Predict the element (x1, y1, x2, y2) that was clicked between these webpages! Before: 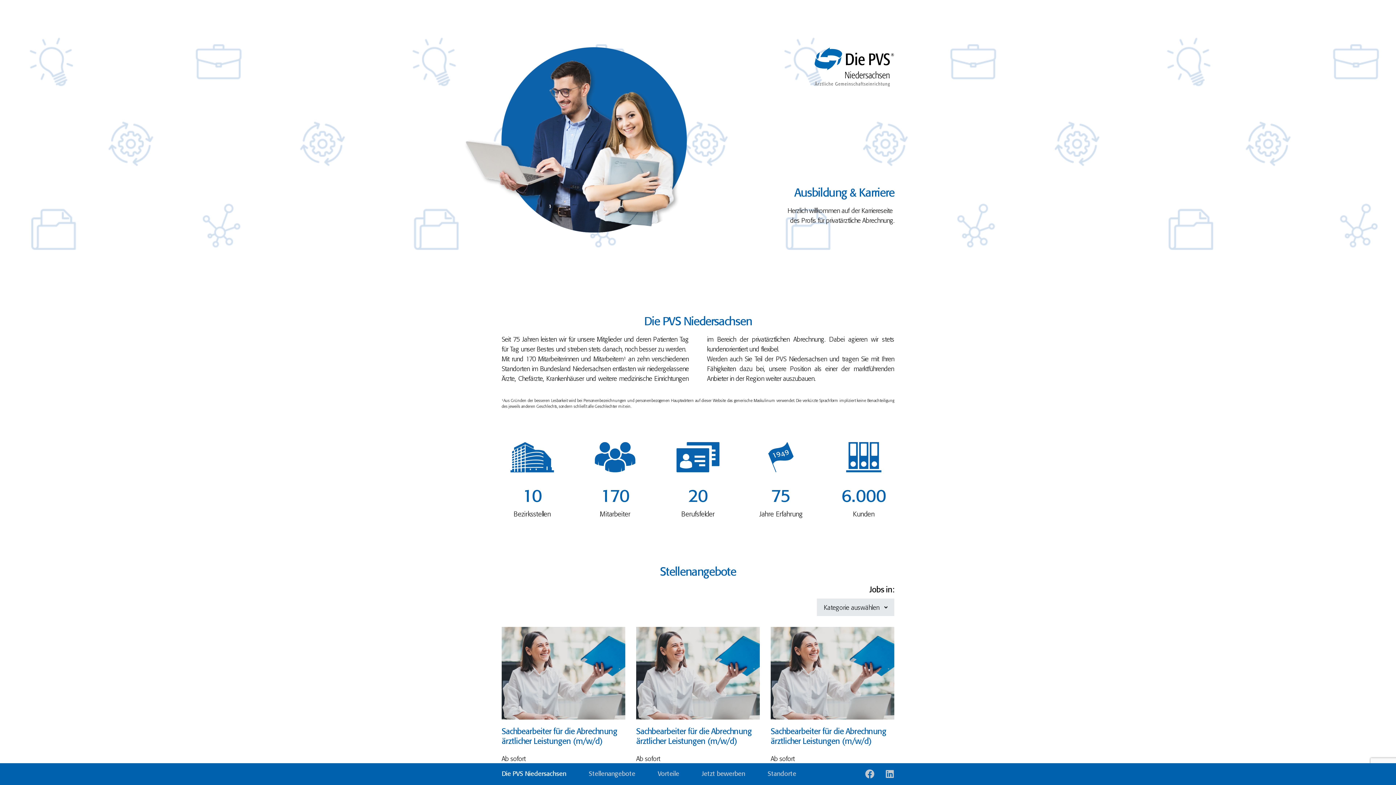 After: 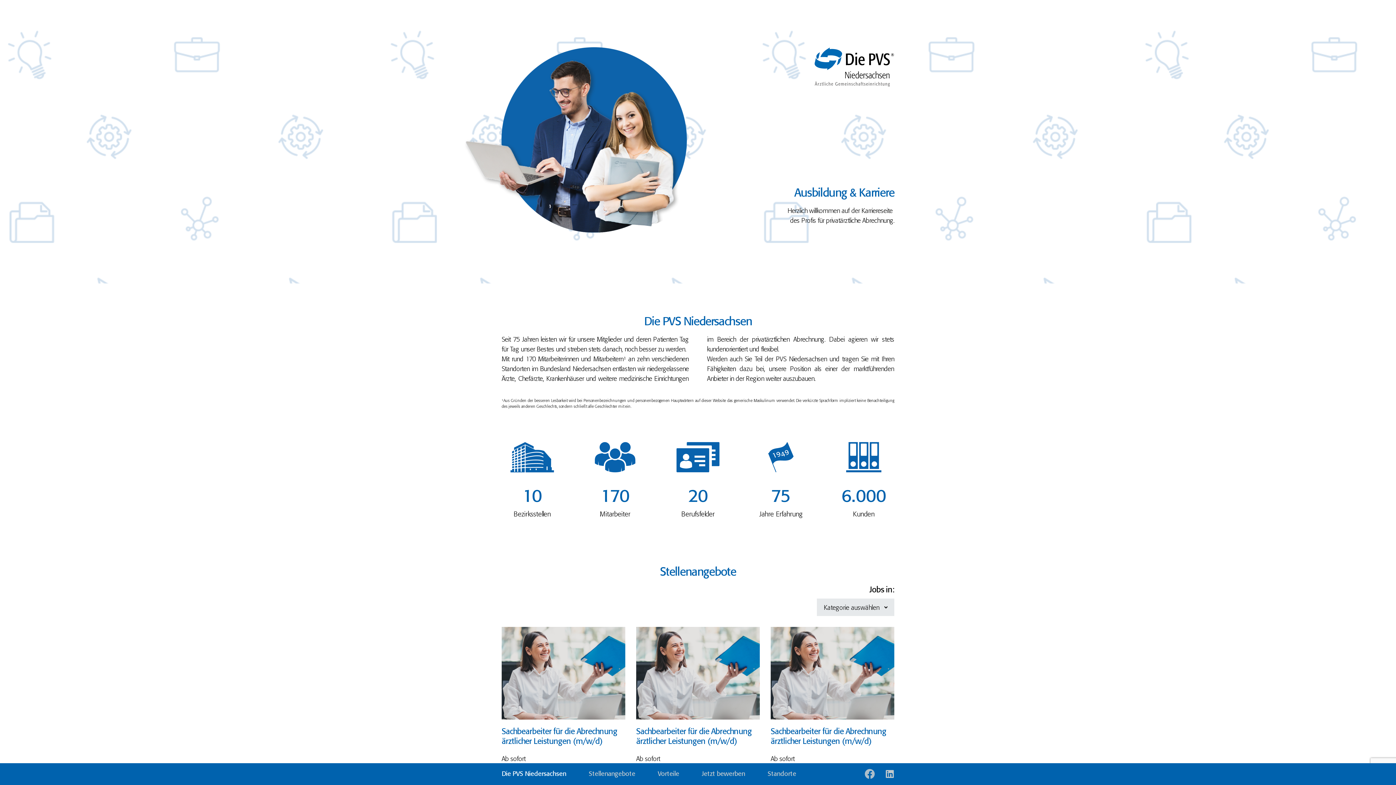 Action: bbox: (865, 769, 874, 778)